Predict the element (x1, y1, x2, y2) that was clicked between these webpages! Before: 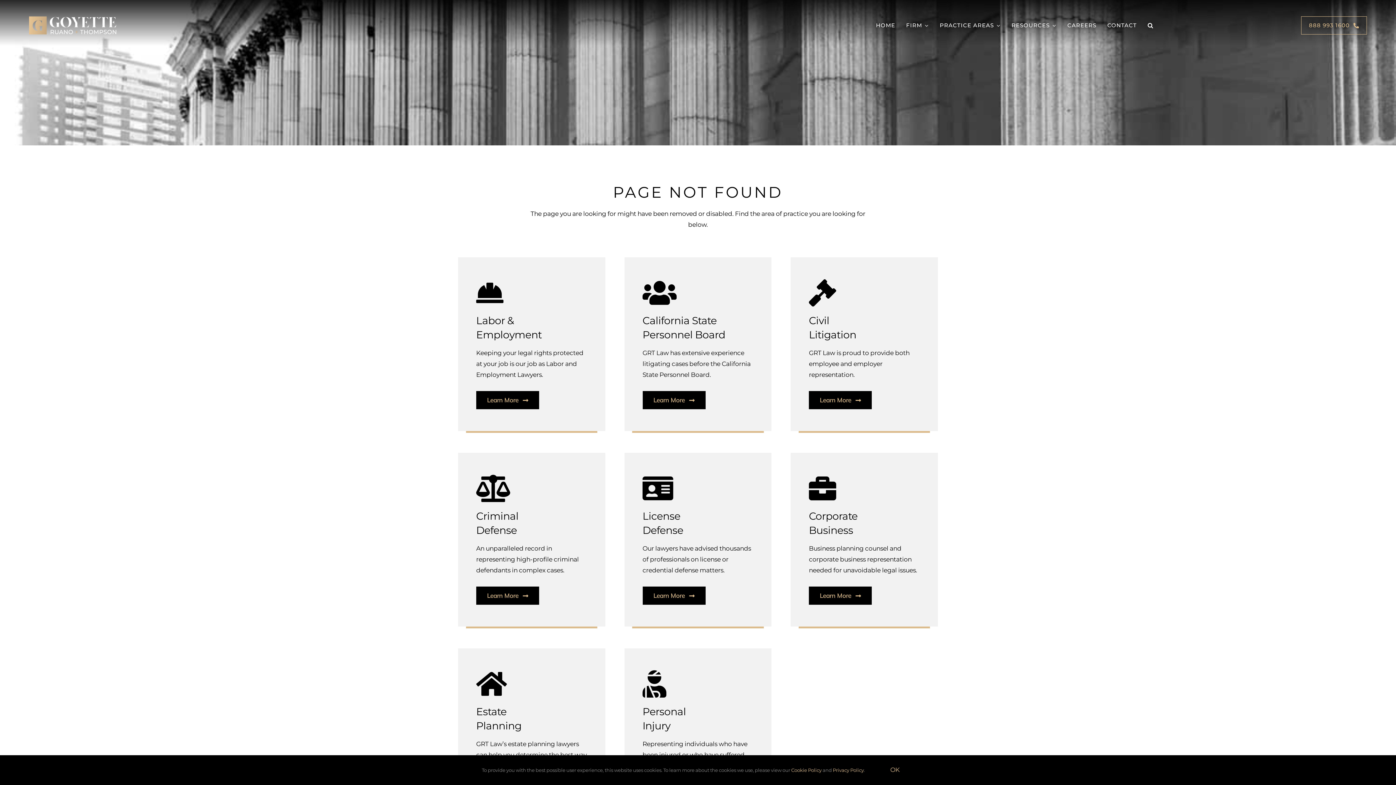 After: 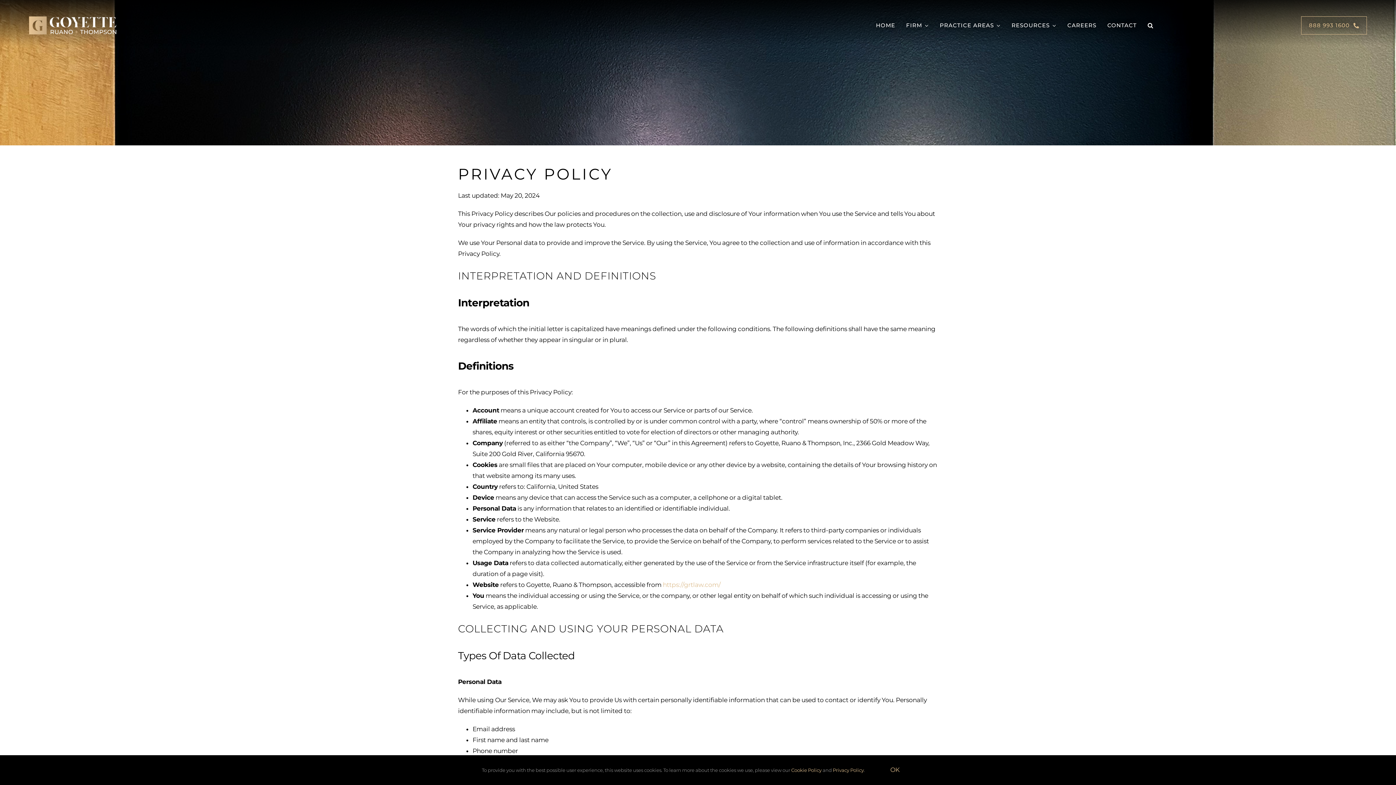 Action: label: Privacy Policy bbox: (833, 767, 864, 773)